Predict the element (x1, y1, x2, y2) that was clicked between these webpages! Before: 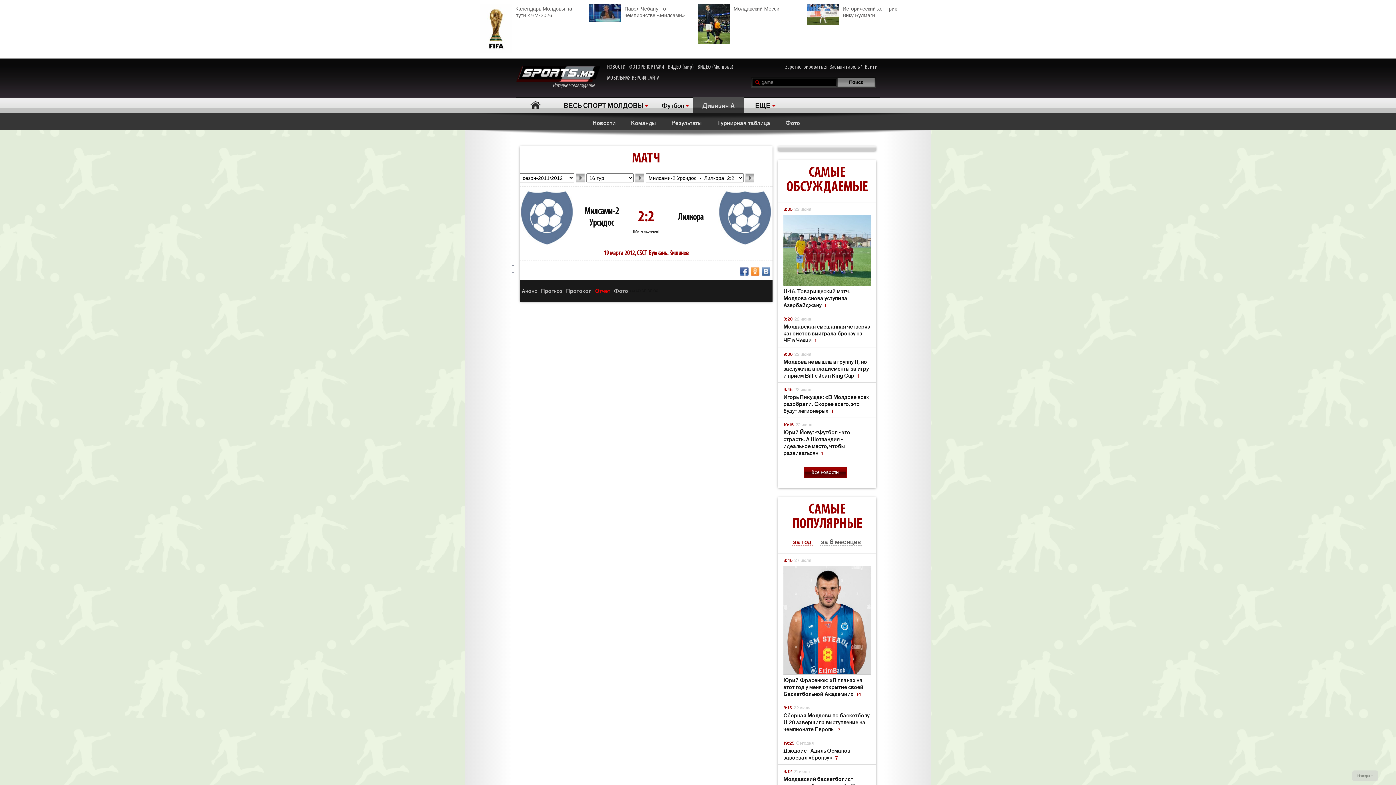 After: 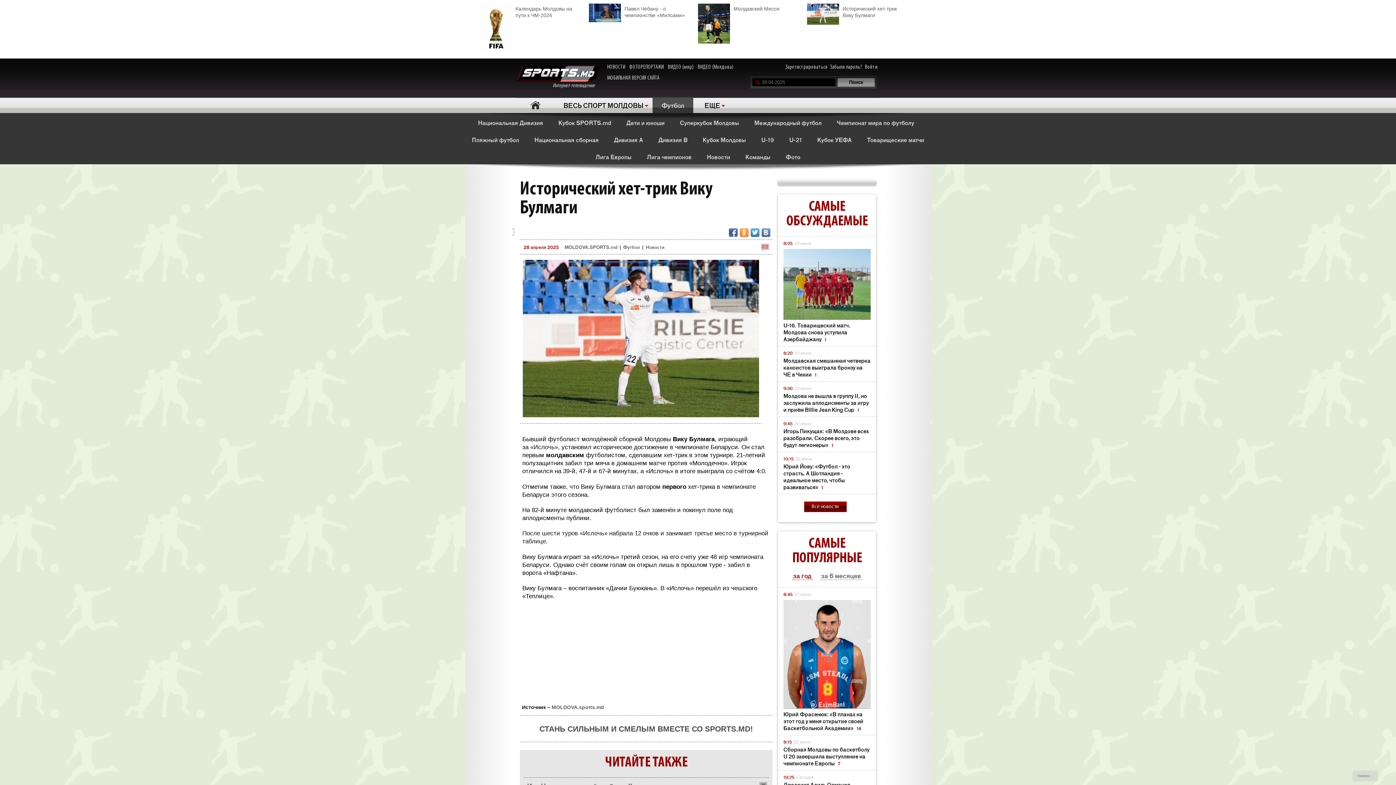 Action: bbox: (807, 3, 916, 18) label: Исторический хет-трик Вику Булмаги